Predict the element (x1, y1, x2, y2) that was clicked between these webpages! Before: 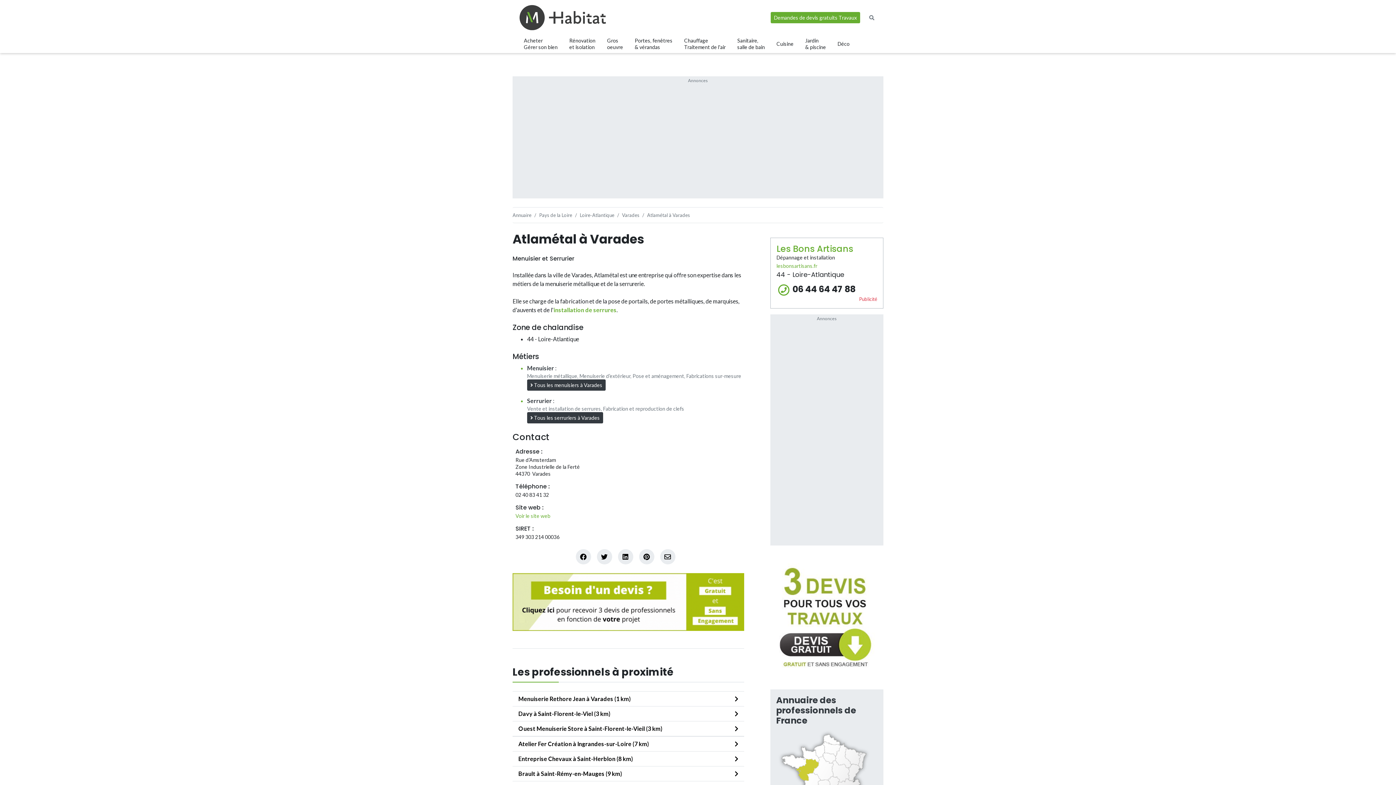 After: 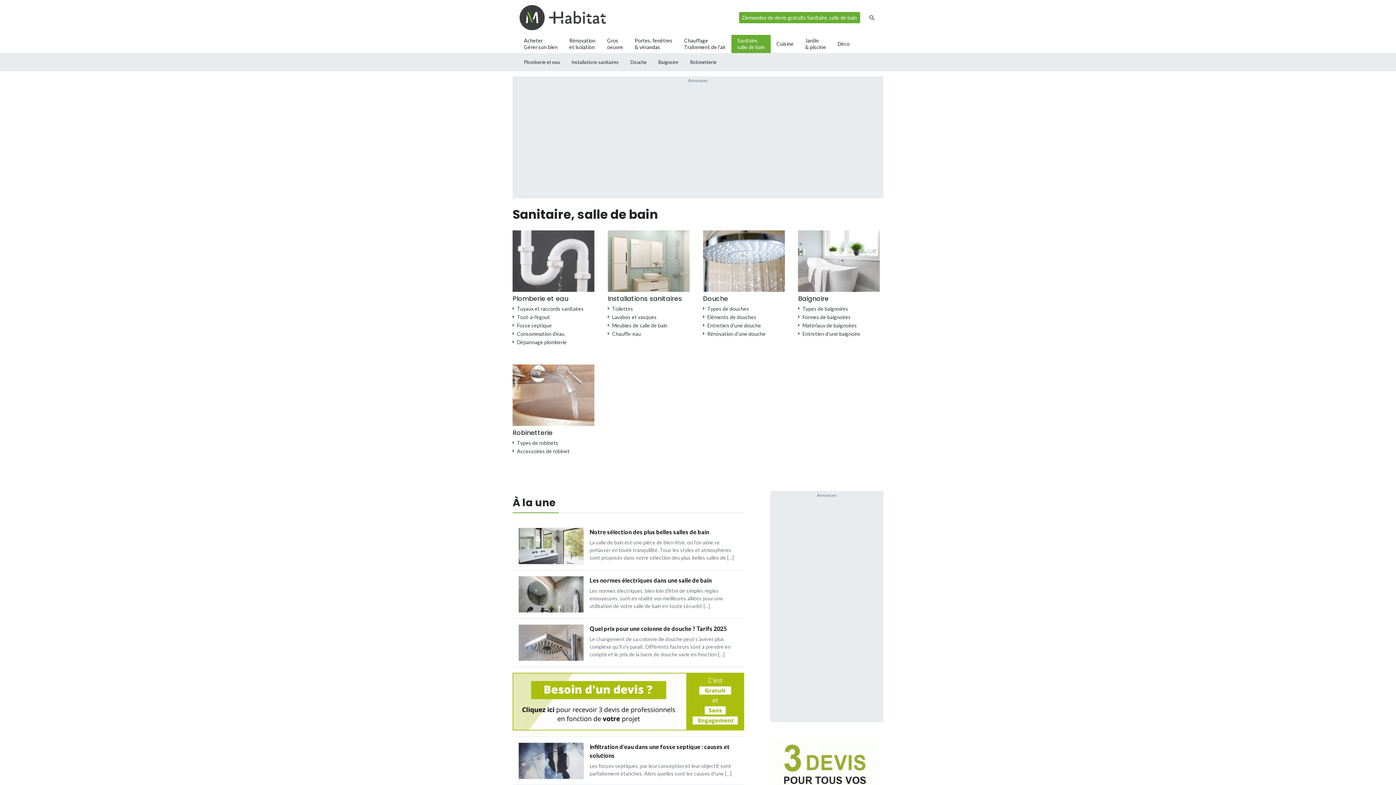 Action: label: Sanitaire,
salle de bain bbox: (731, 34, 770, 53)